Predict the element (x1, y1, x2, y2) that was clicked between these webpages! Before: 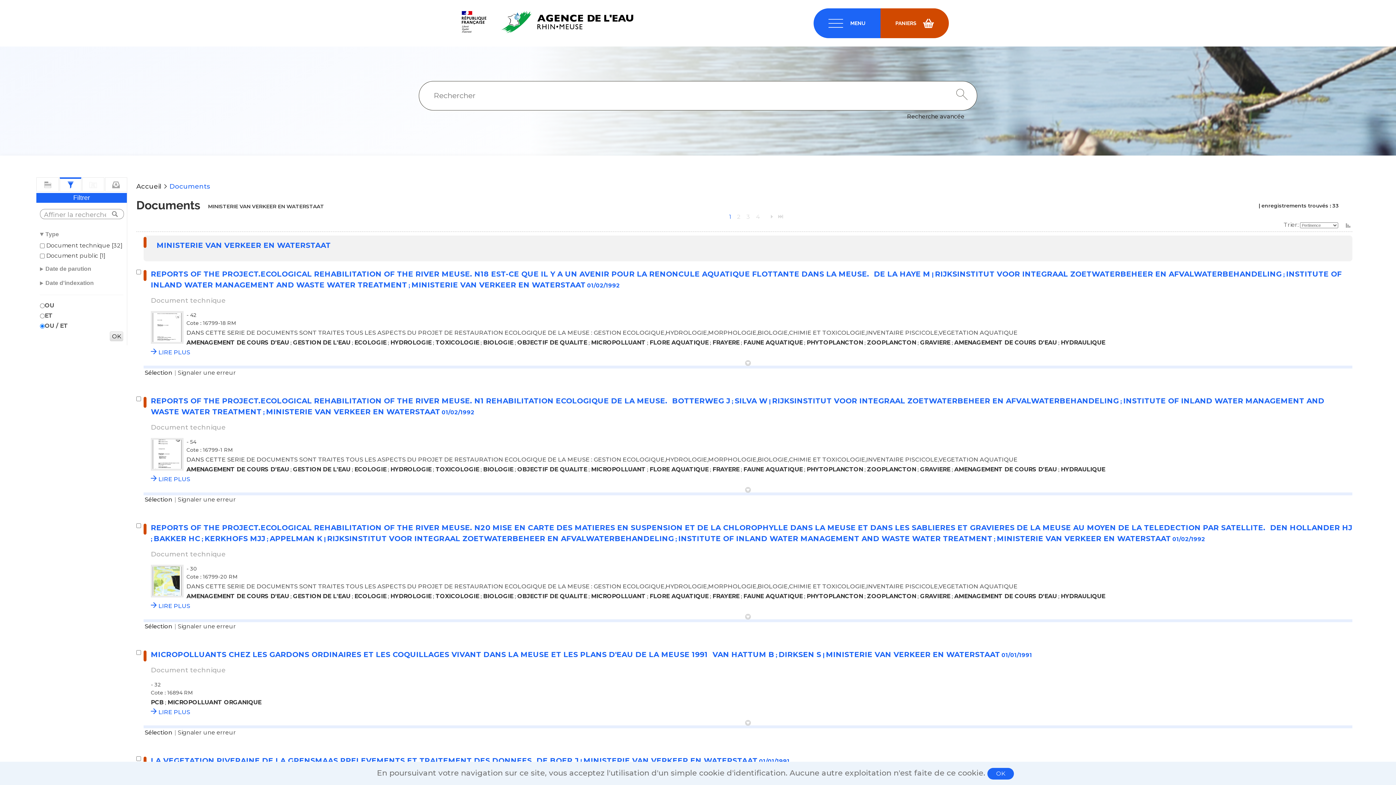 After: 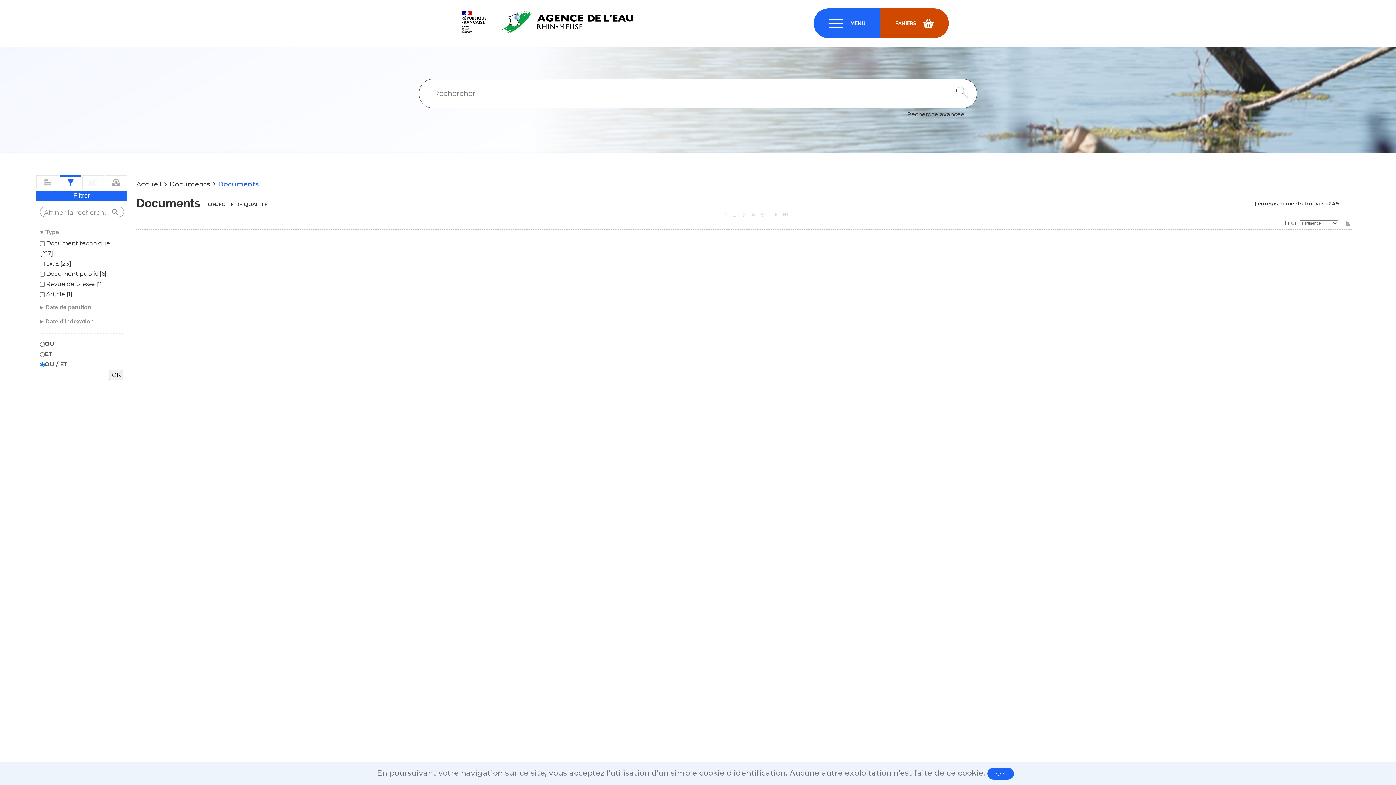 Action: label: OBJECTIF DE QUALITE bbox: (517, 593, 587, 600)